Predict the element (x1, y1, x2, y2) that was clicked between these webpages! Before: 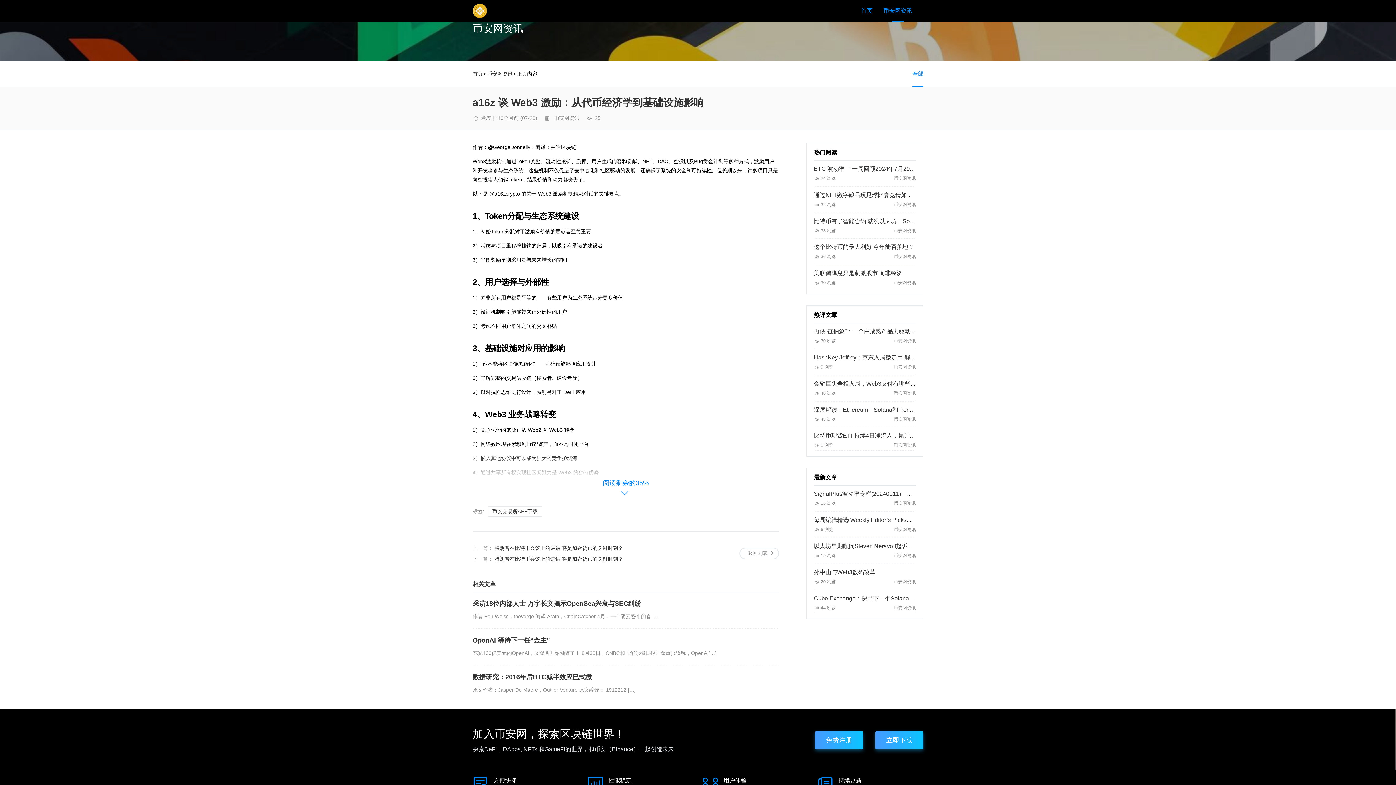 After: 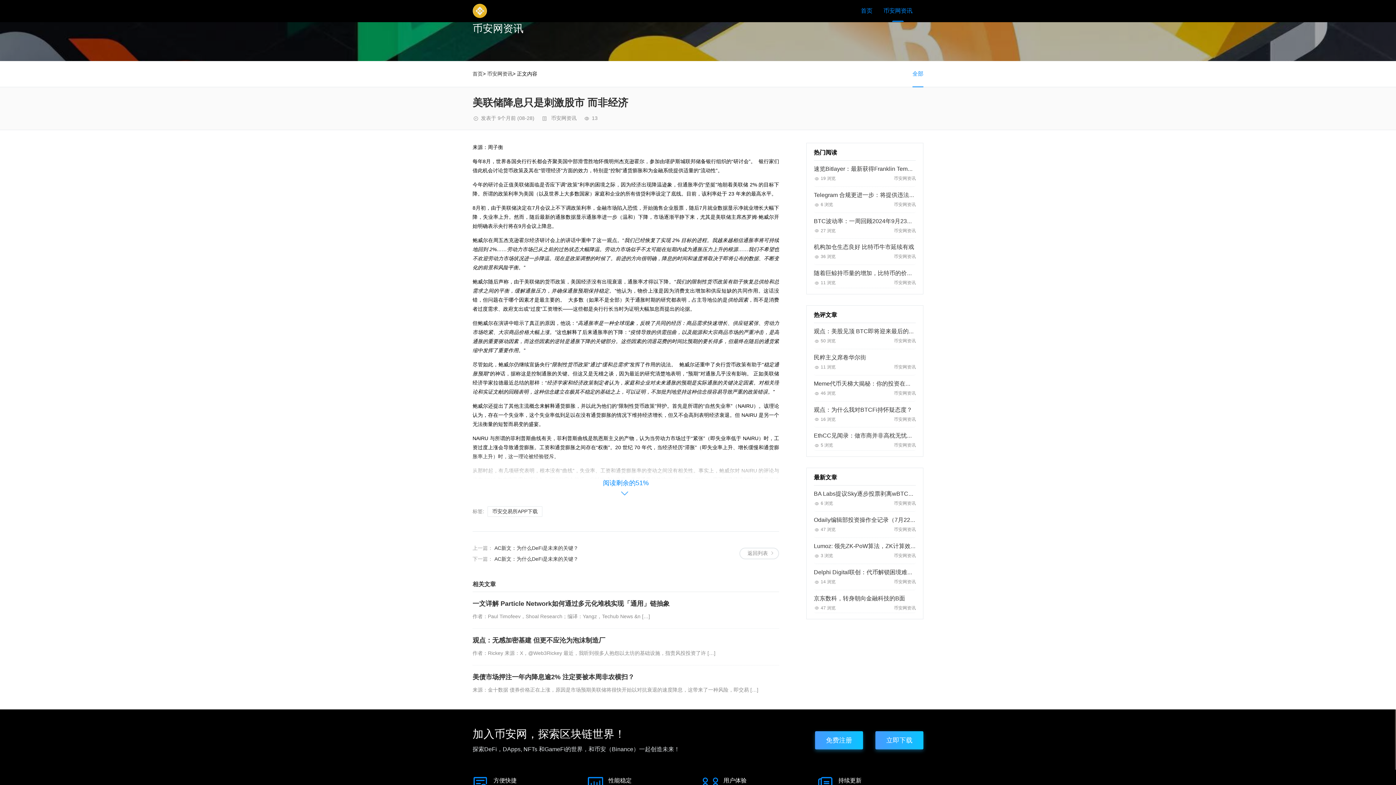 Action: label: 美联储降息只是刺激股市 而非经济 bbox: (814, 270, 902, 276)